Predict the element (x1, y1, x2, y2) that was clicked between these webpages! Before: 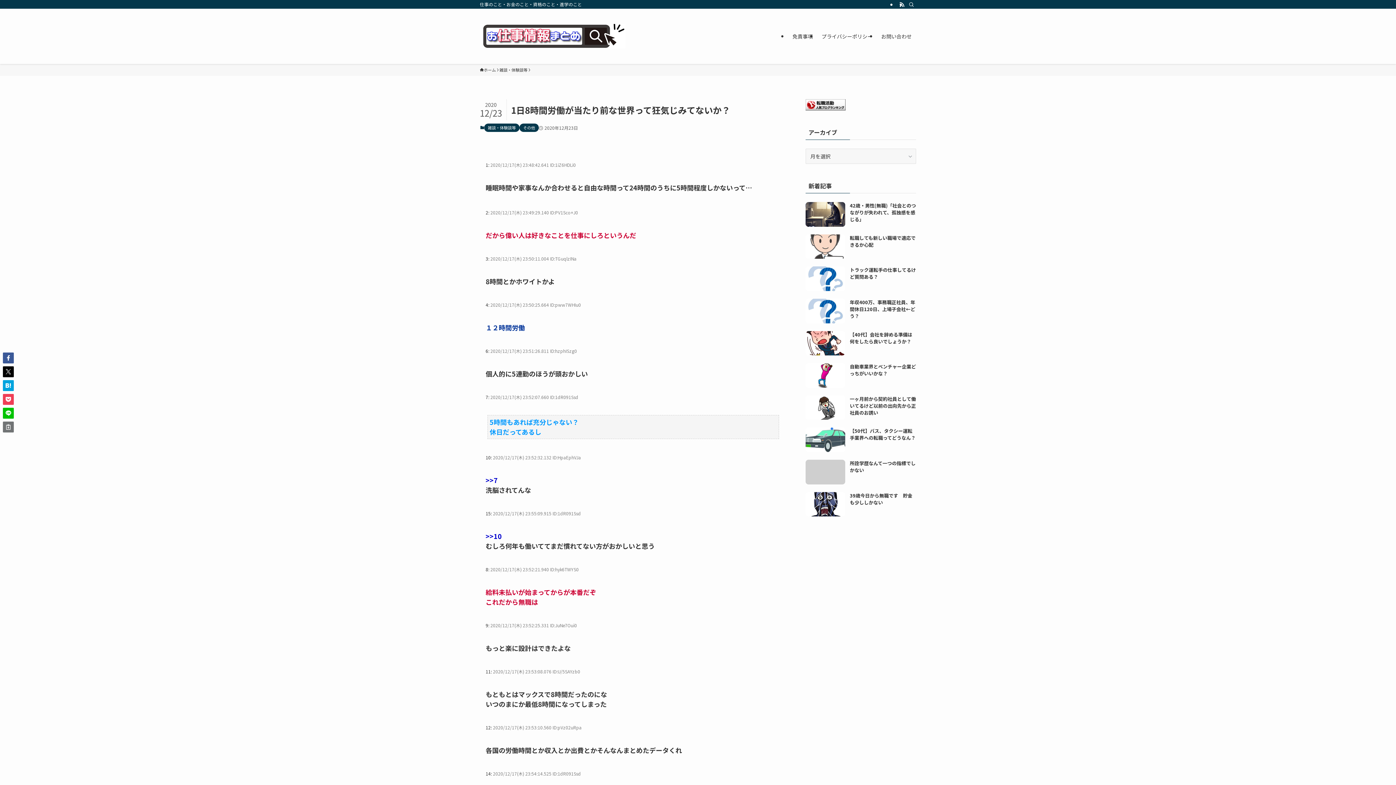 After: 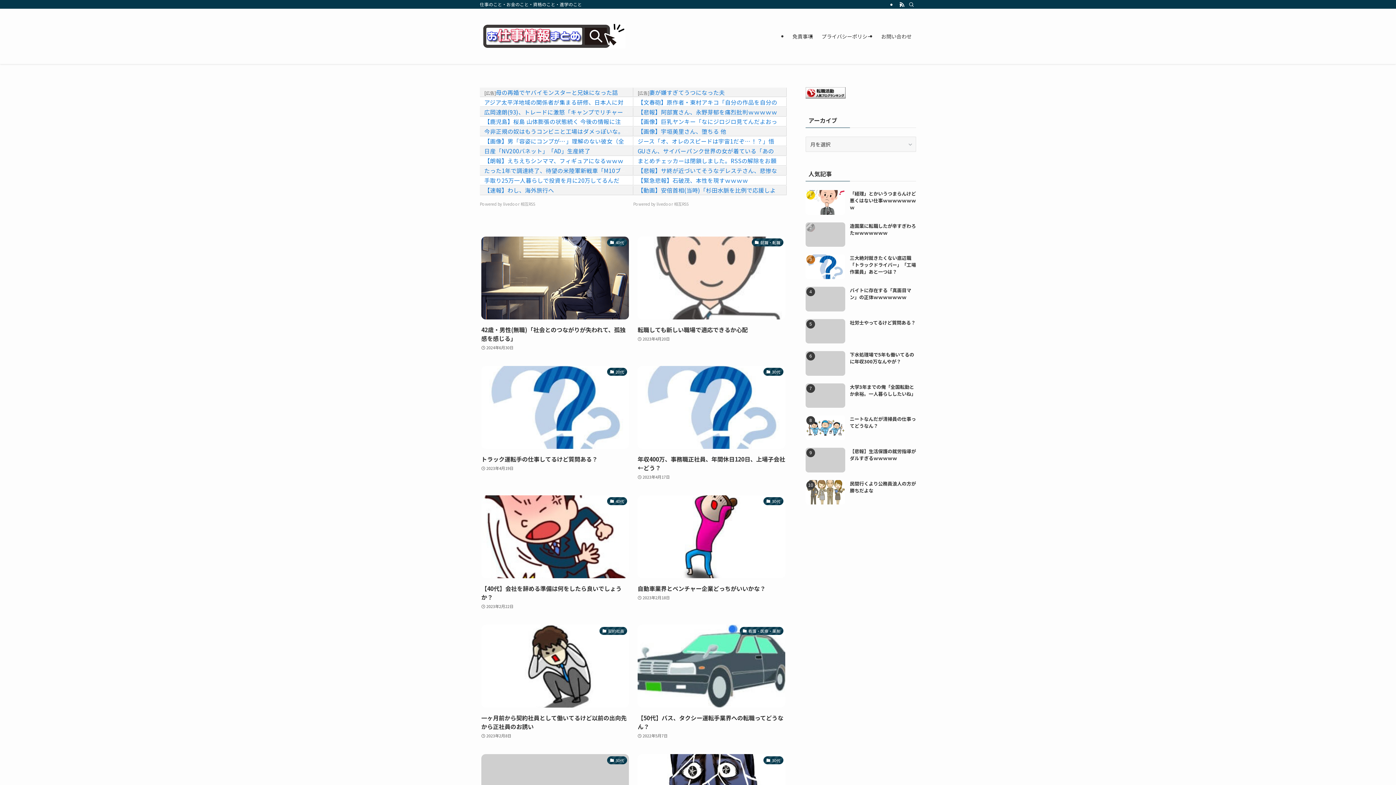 Action: label: ホーム bbox: (480, 66, 496, 73)